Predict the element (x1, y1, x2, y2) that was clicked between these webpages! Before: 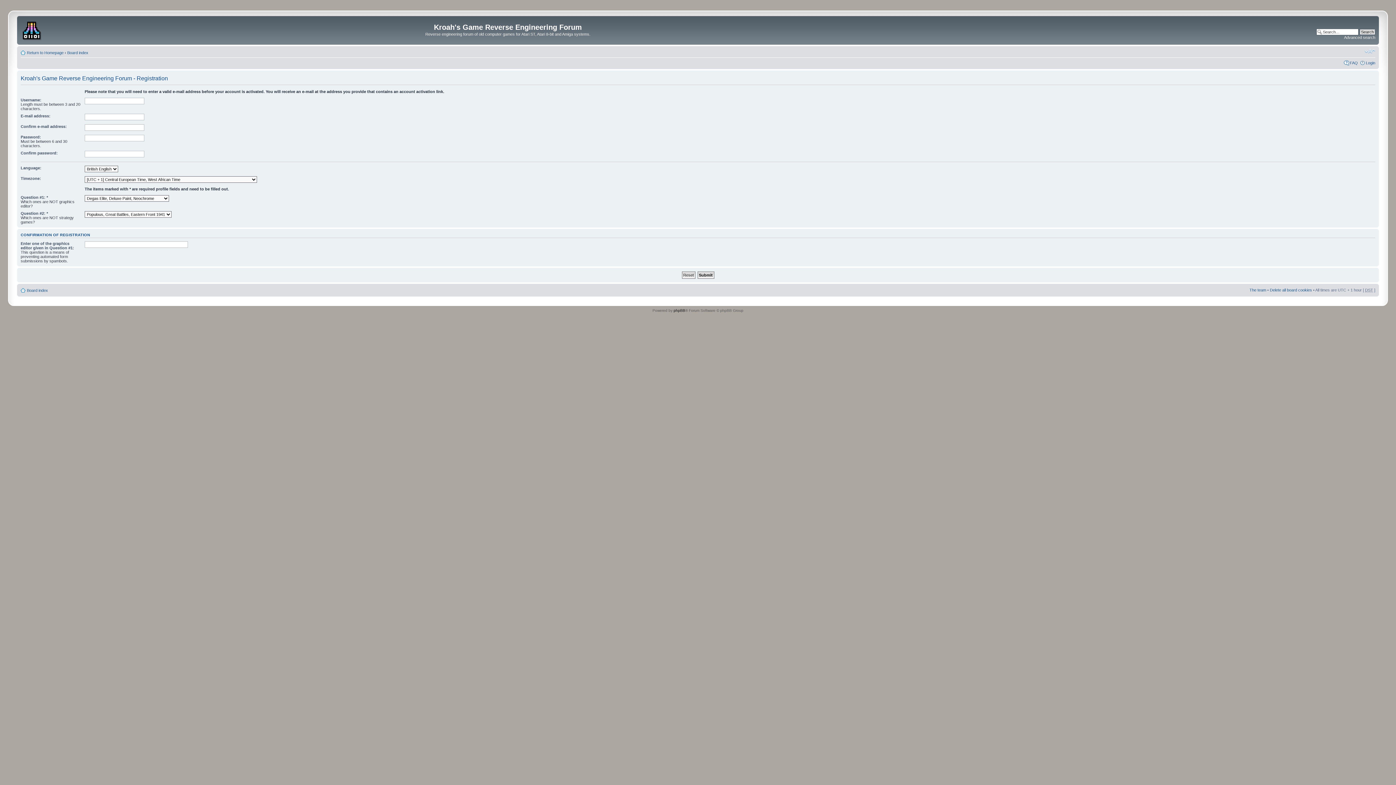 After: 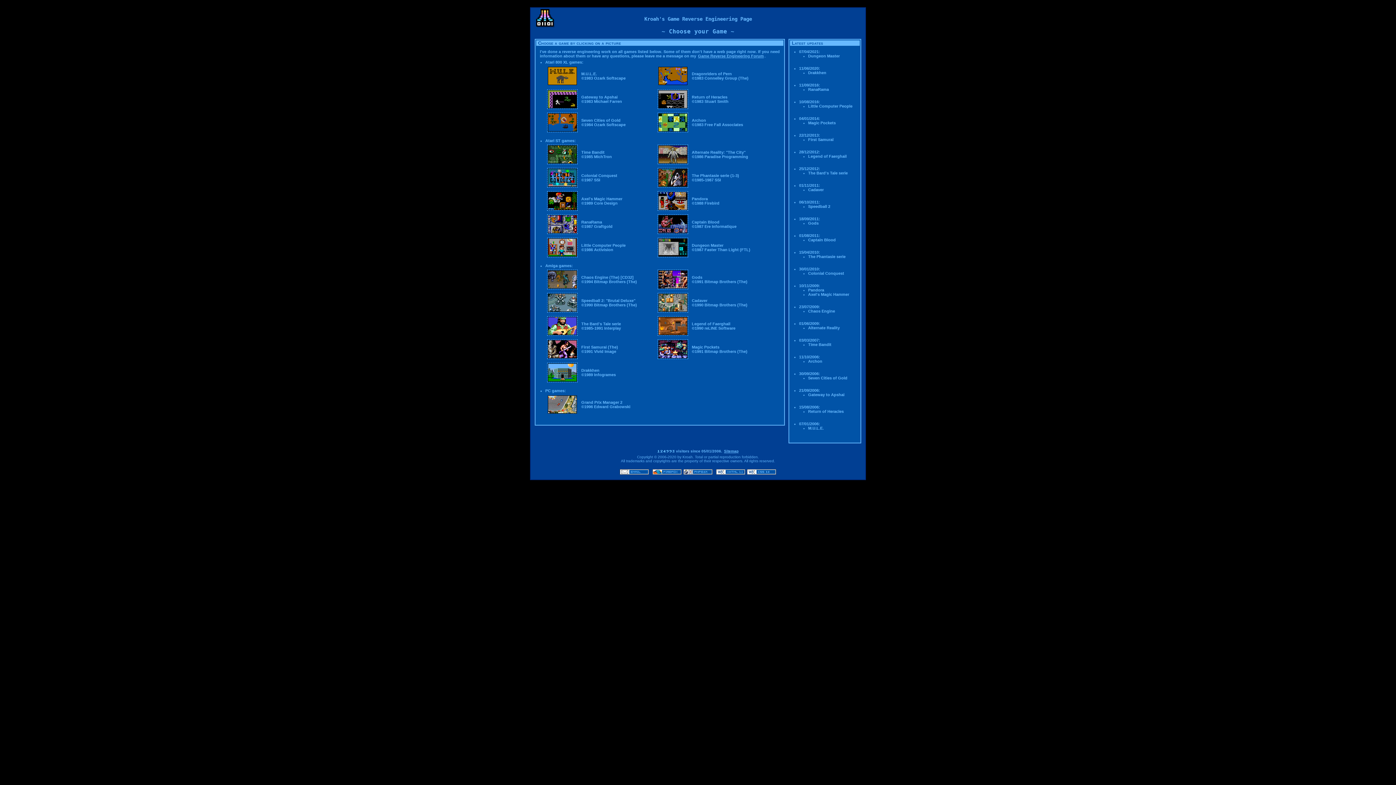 Action: label: Return to Homepage bbox: (26, 50, 63, 54)